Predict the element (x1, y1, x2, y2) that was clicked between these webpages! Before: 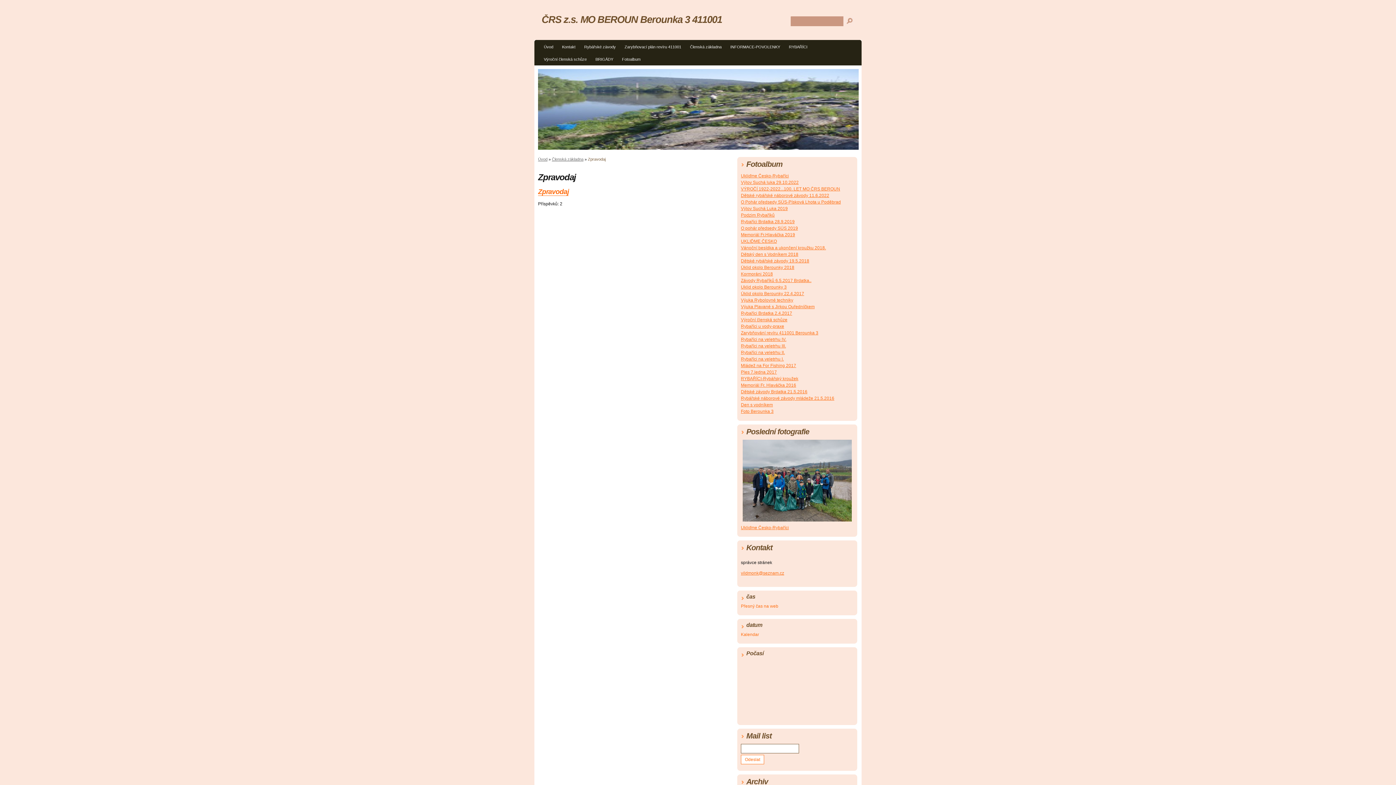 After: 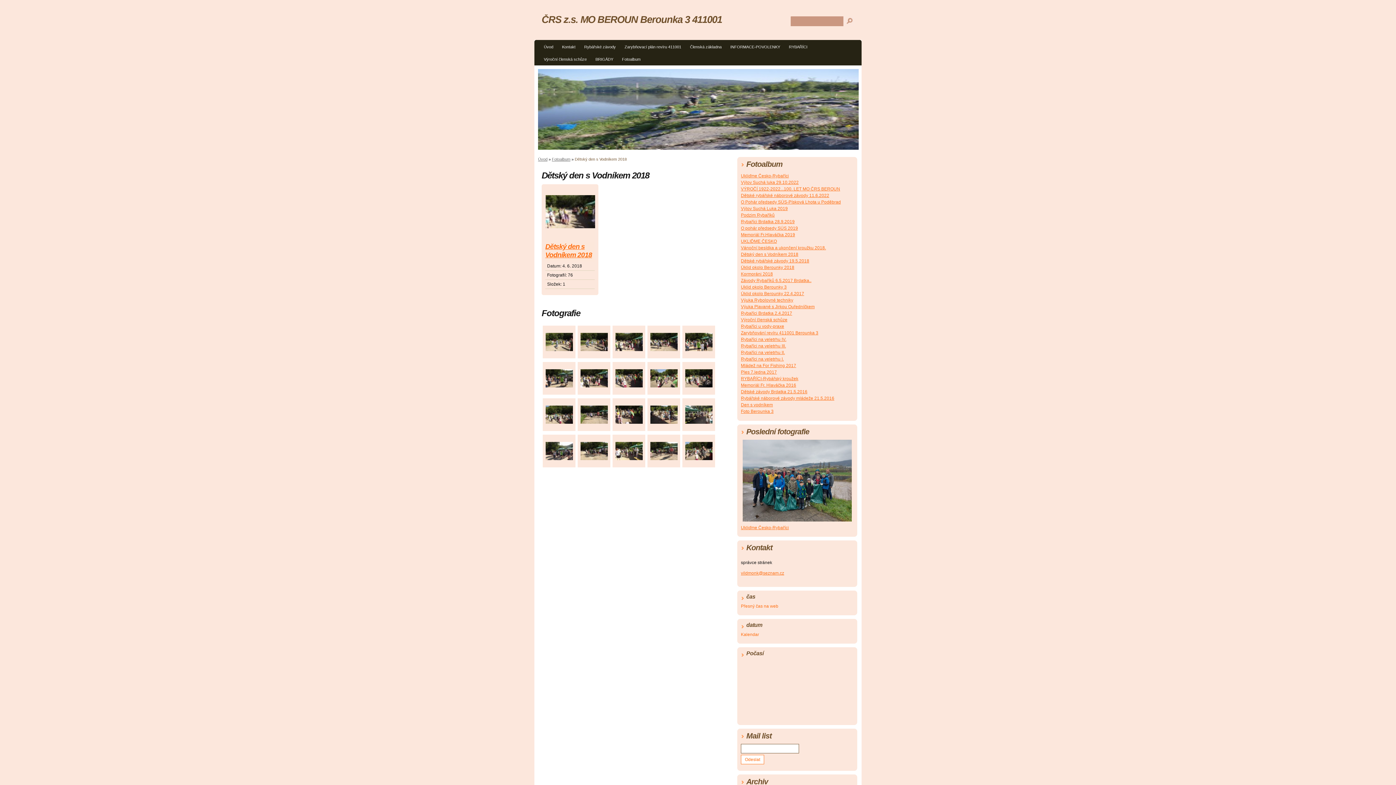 Action: bbox: (741, 252, 798, 257) label: Dětský den s Vodníkem 2018